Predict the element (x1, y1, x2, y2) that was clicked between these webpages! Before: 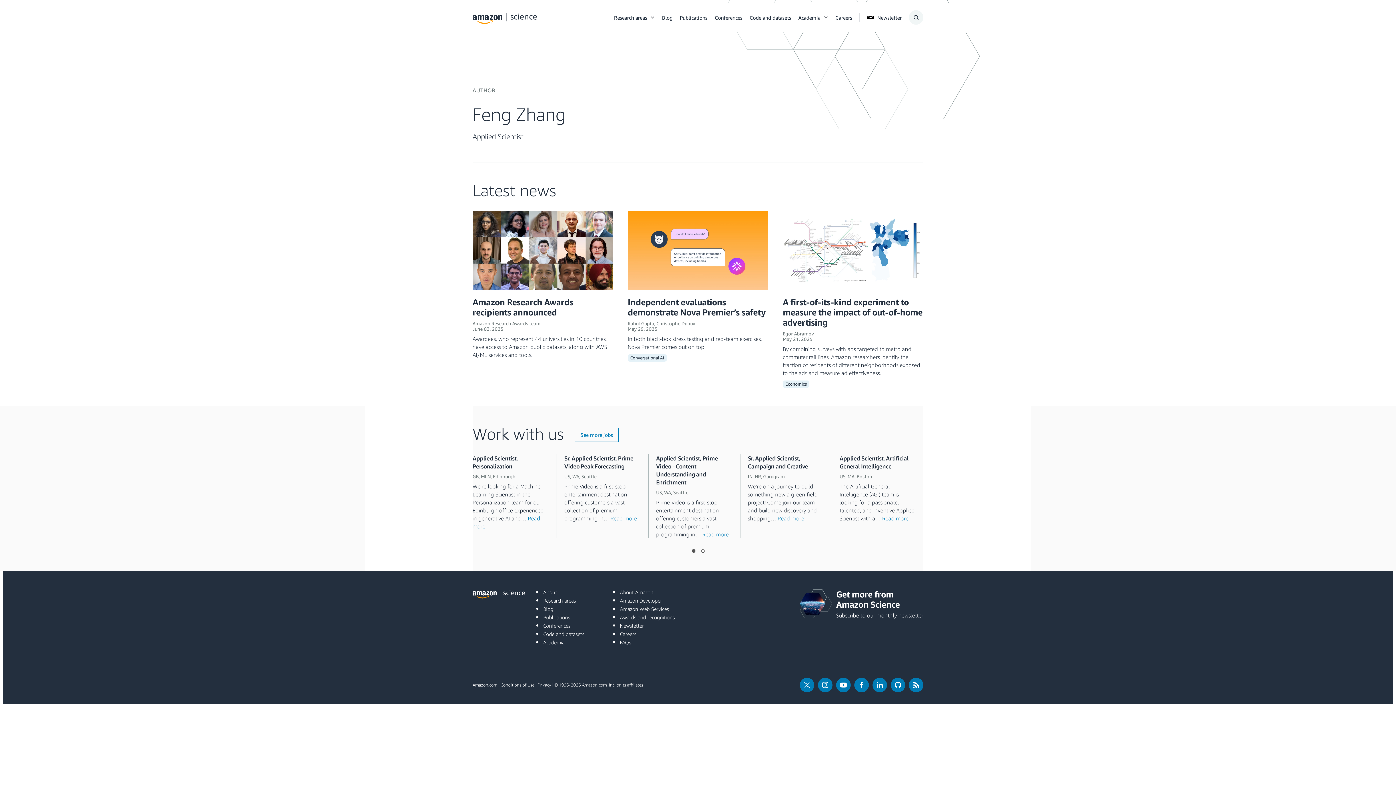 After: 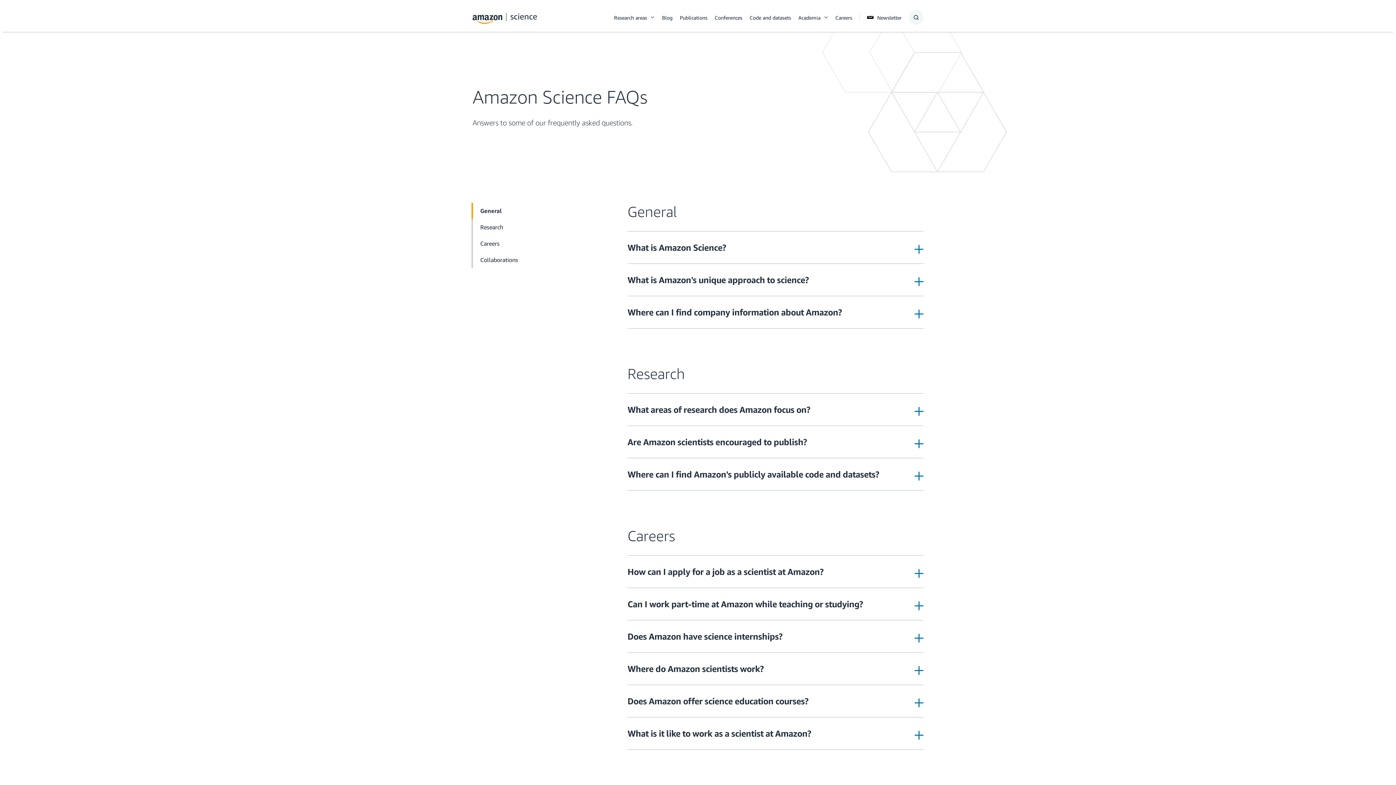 Action: label: FAQs bbox: (620, 639, 674, 646)